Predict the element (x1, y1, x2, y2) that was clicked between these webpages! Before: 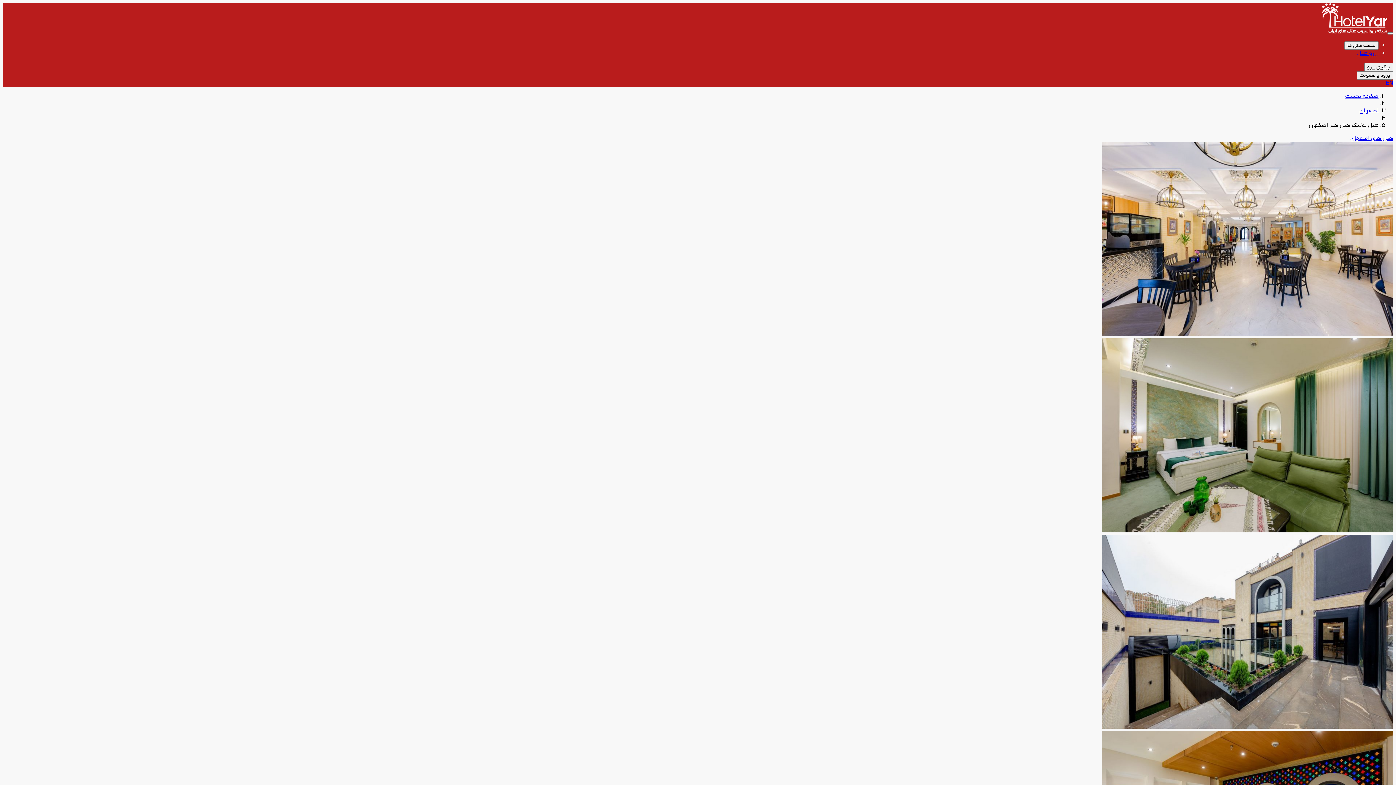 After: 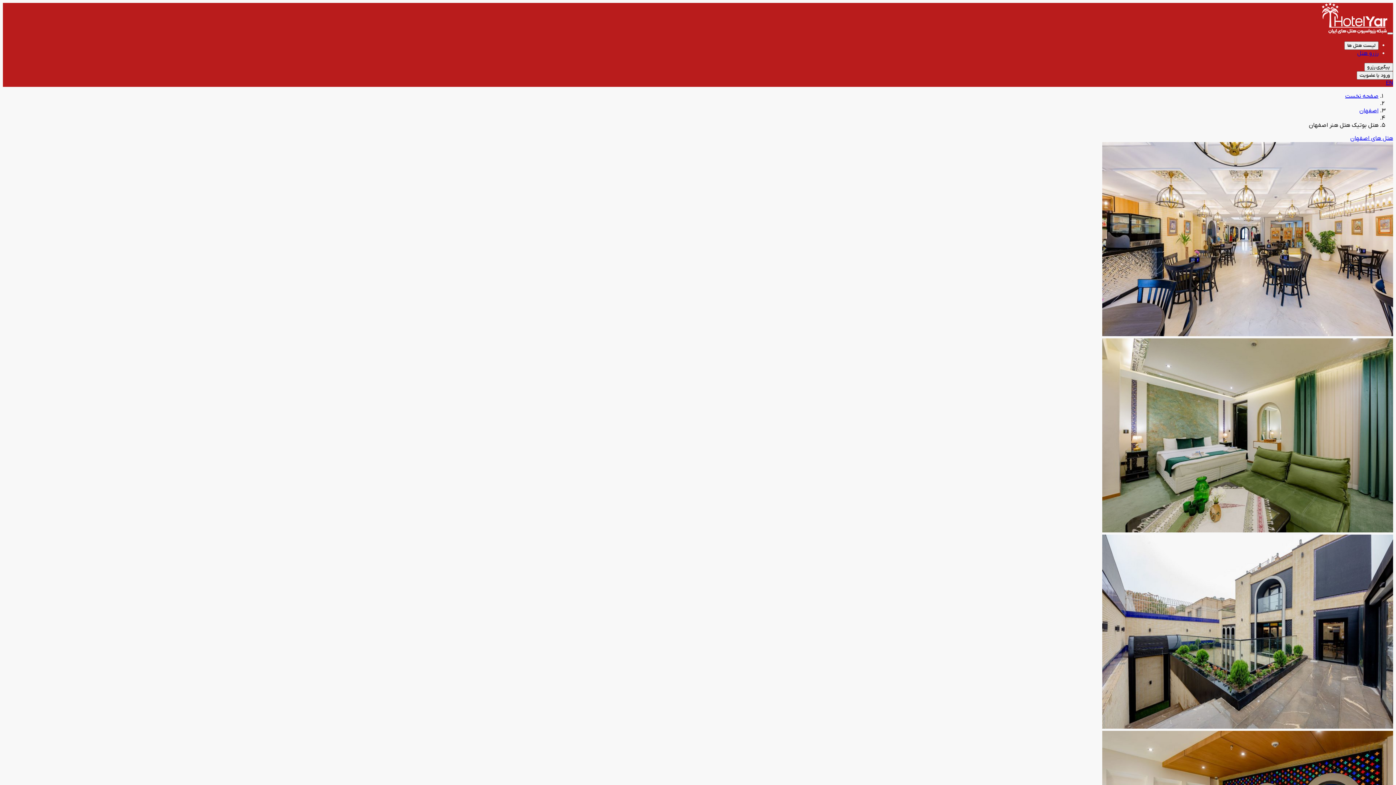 Action: bbox: (1387, 32, 1393, 34)